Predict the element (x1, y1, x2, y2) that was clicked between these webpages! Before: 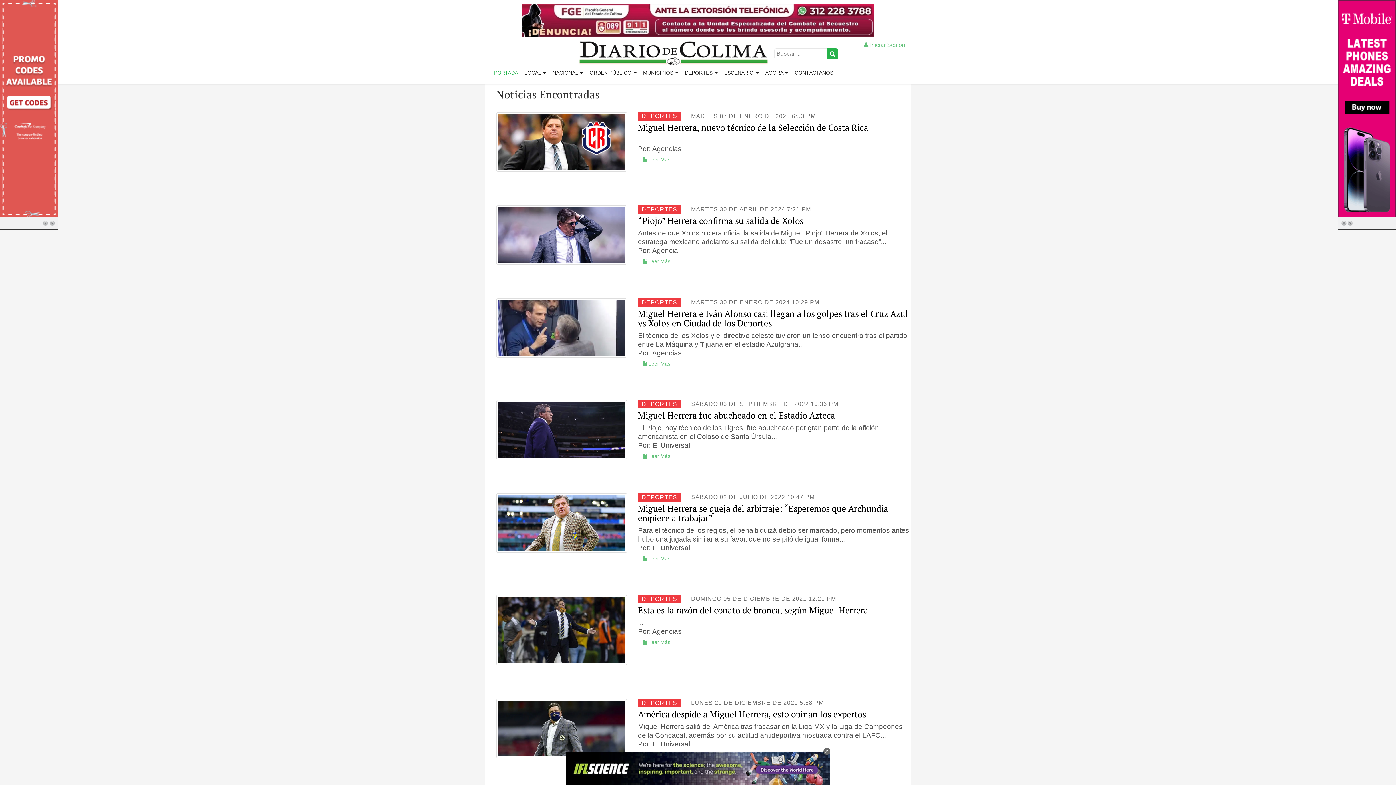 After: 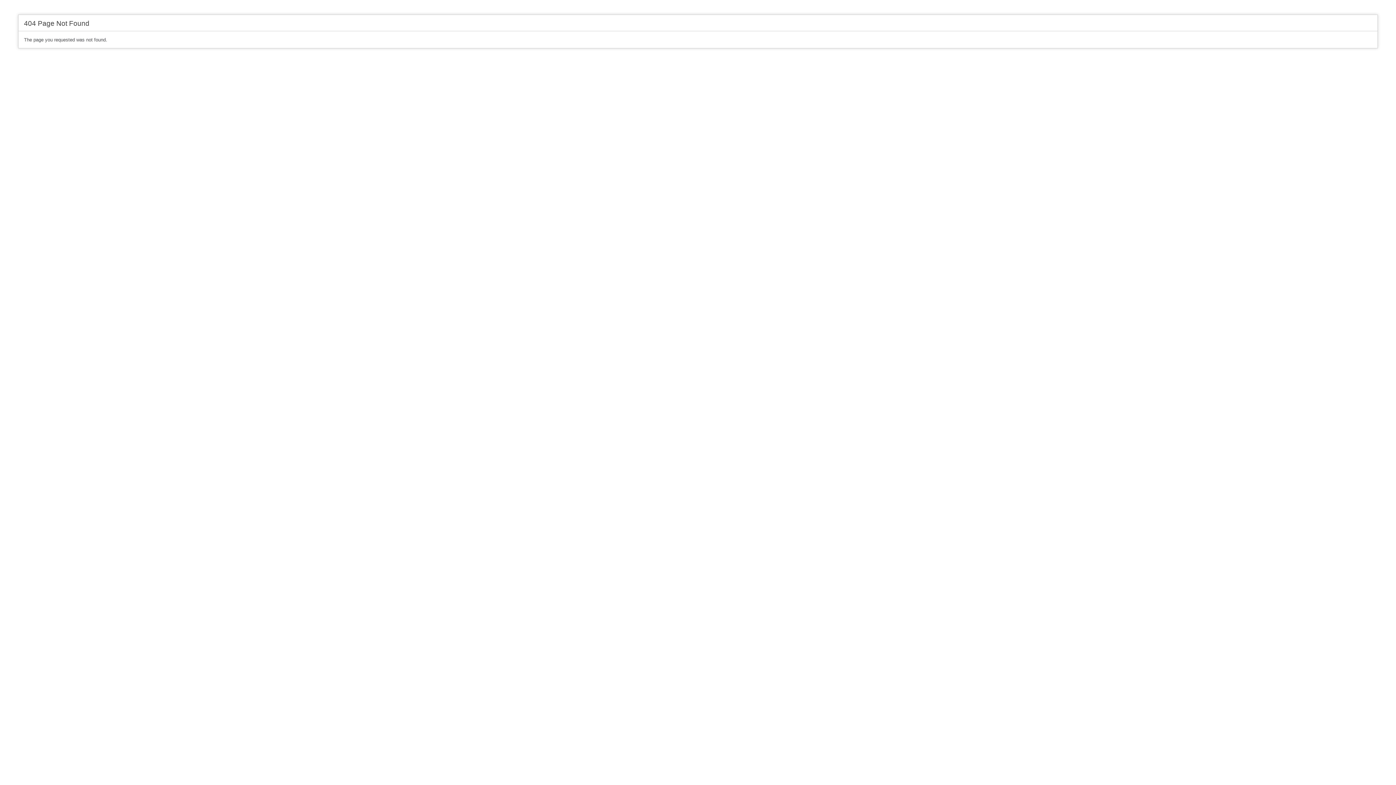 Action: bbox: (638, 204, 681, 213) label: DEPORTES